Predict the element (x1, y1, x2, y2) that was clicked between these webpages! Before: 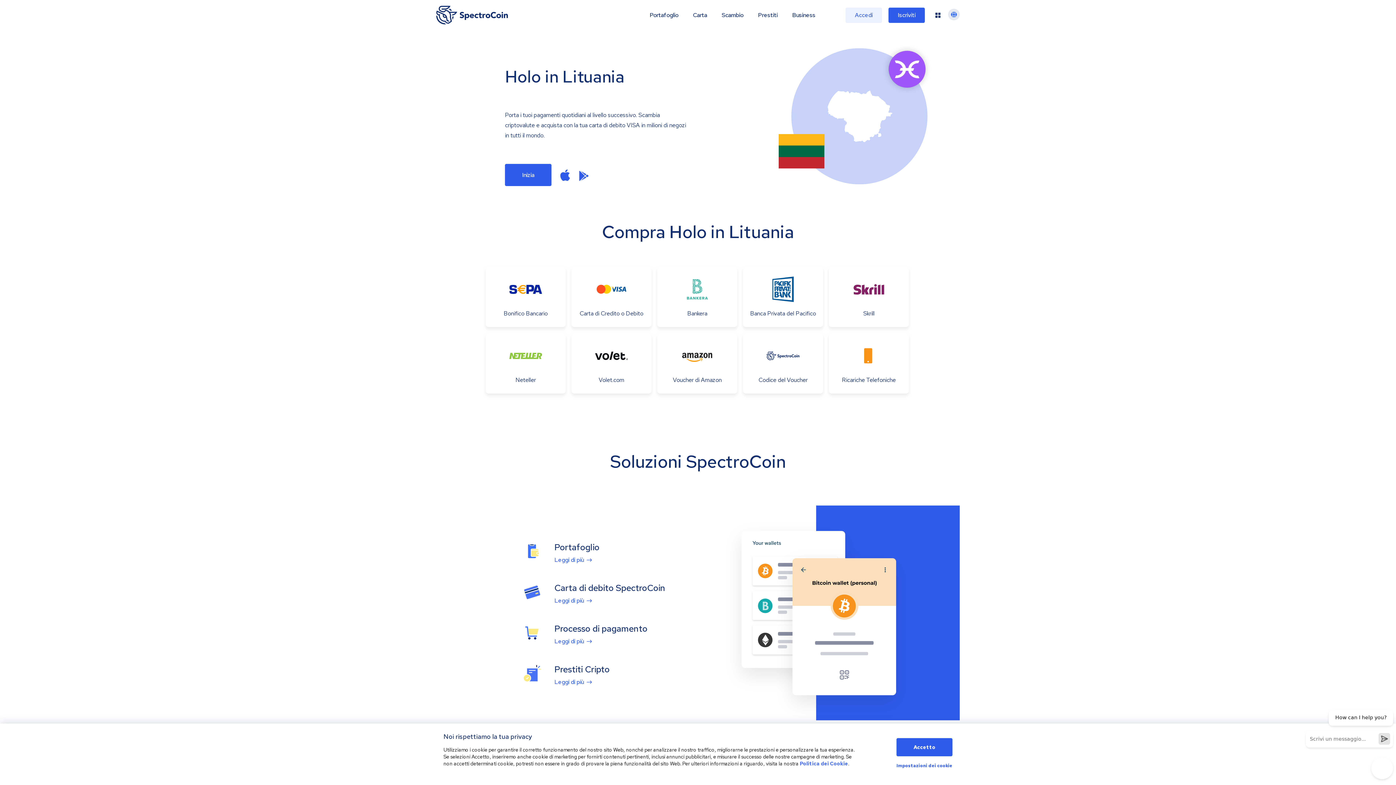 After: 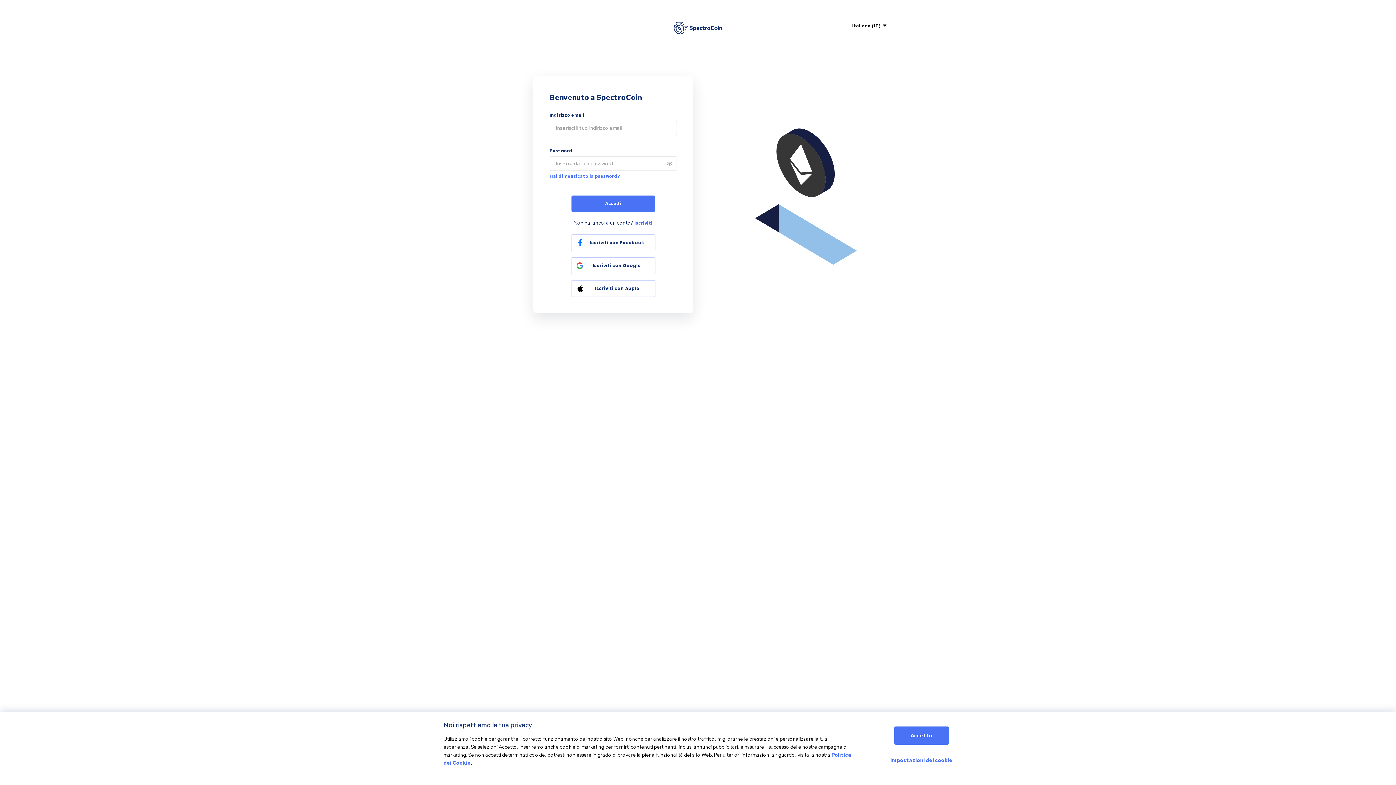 Action: bbox: (664, 729, 732, 748) label: Inizia